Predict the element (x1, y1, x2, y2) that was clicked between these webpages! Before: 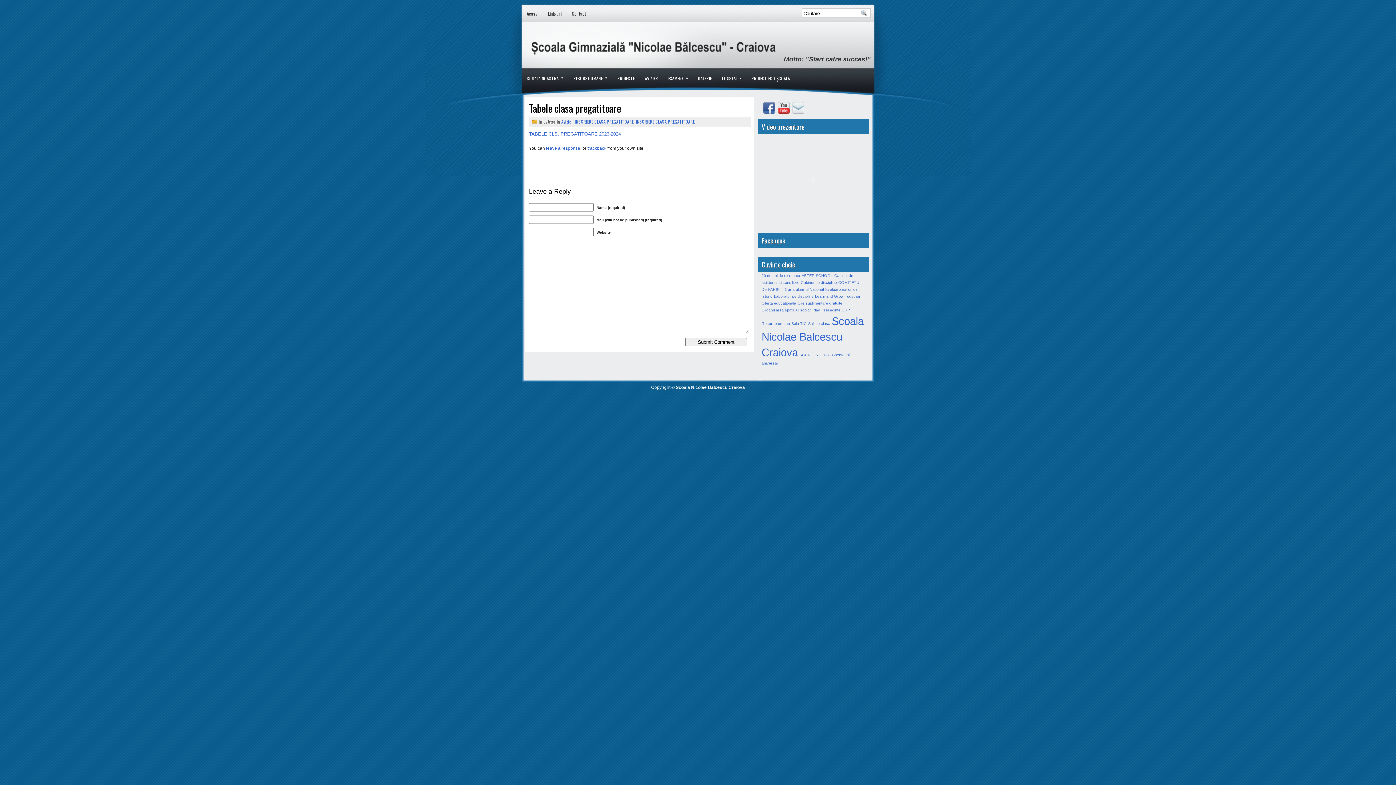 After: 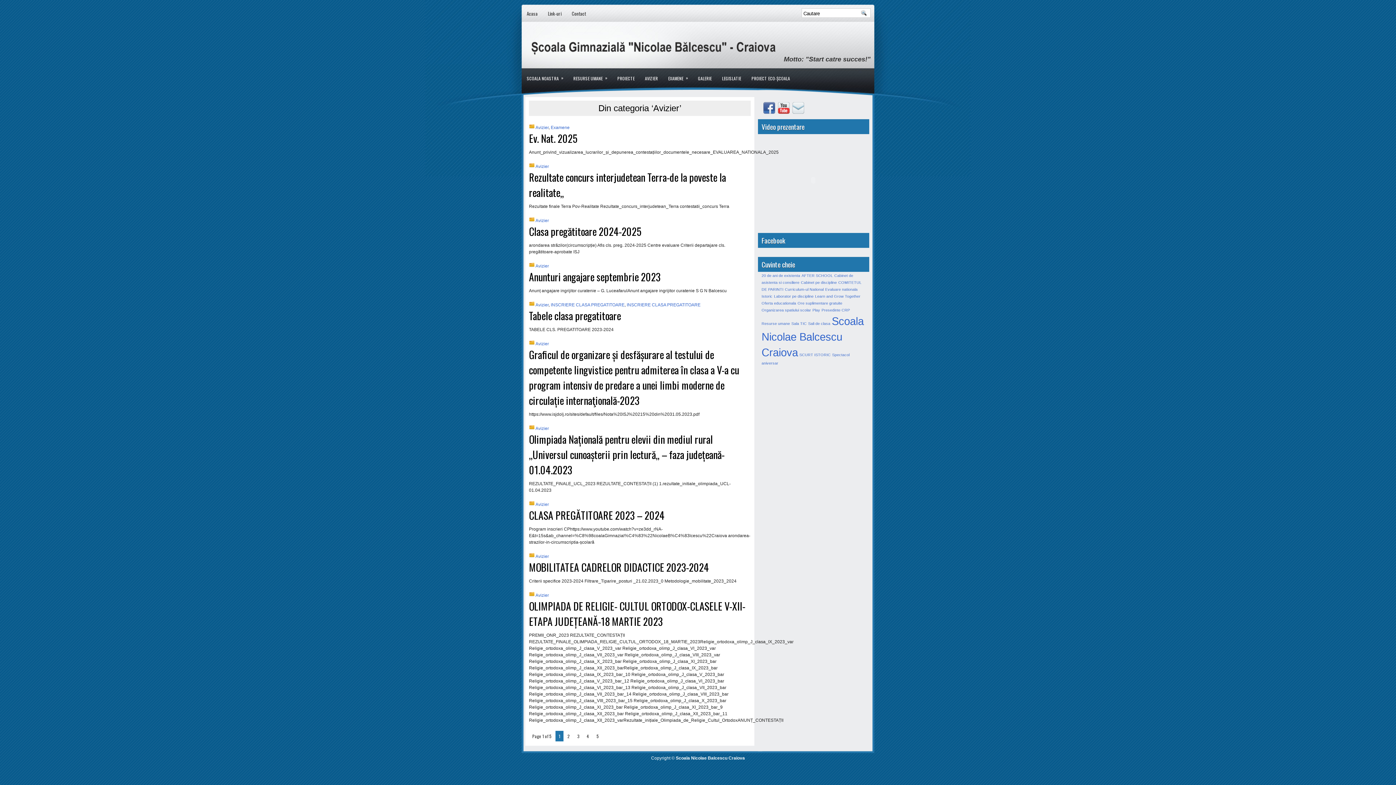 Action: label: AVIZIER bbox: (640, 68, 663, 87)